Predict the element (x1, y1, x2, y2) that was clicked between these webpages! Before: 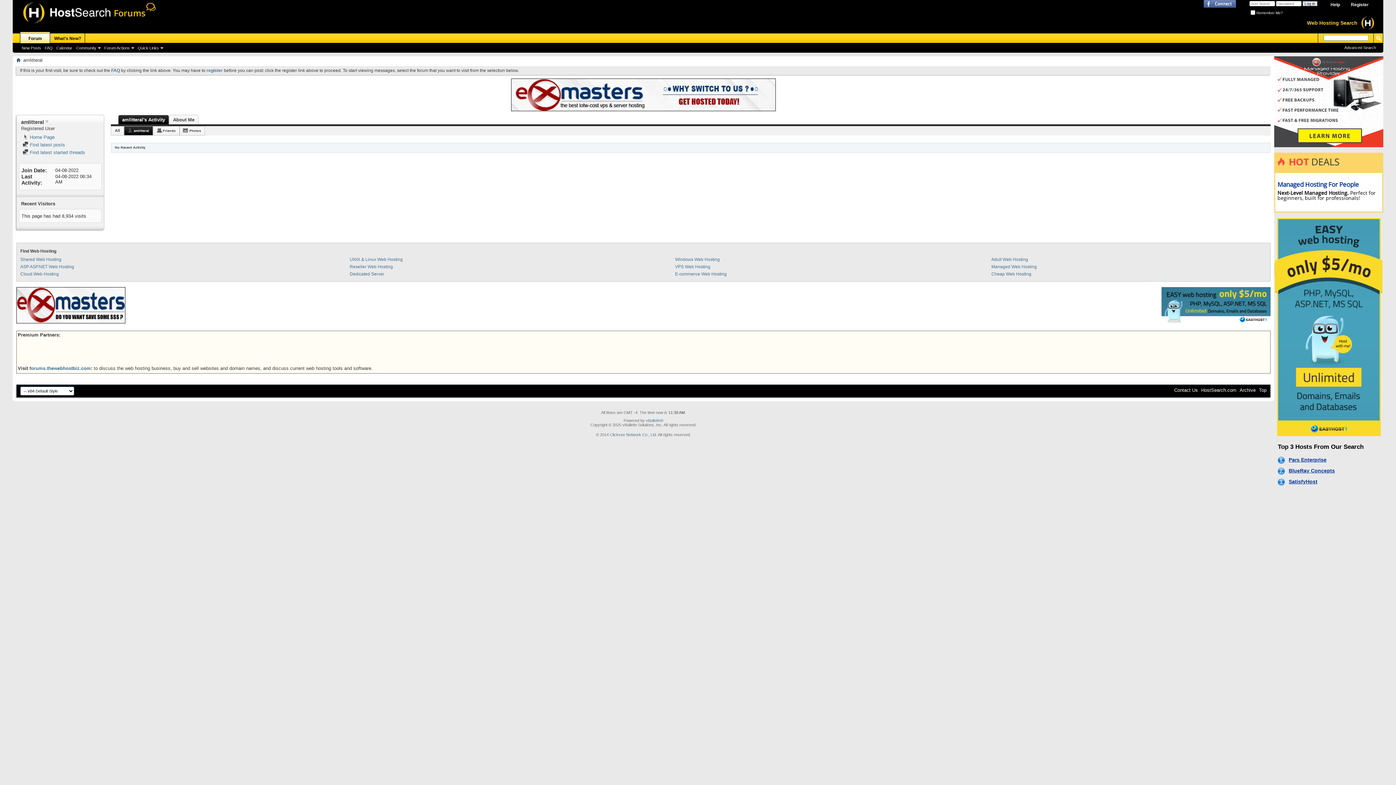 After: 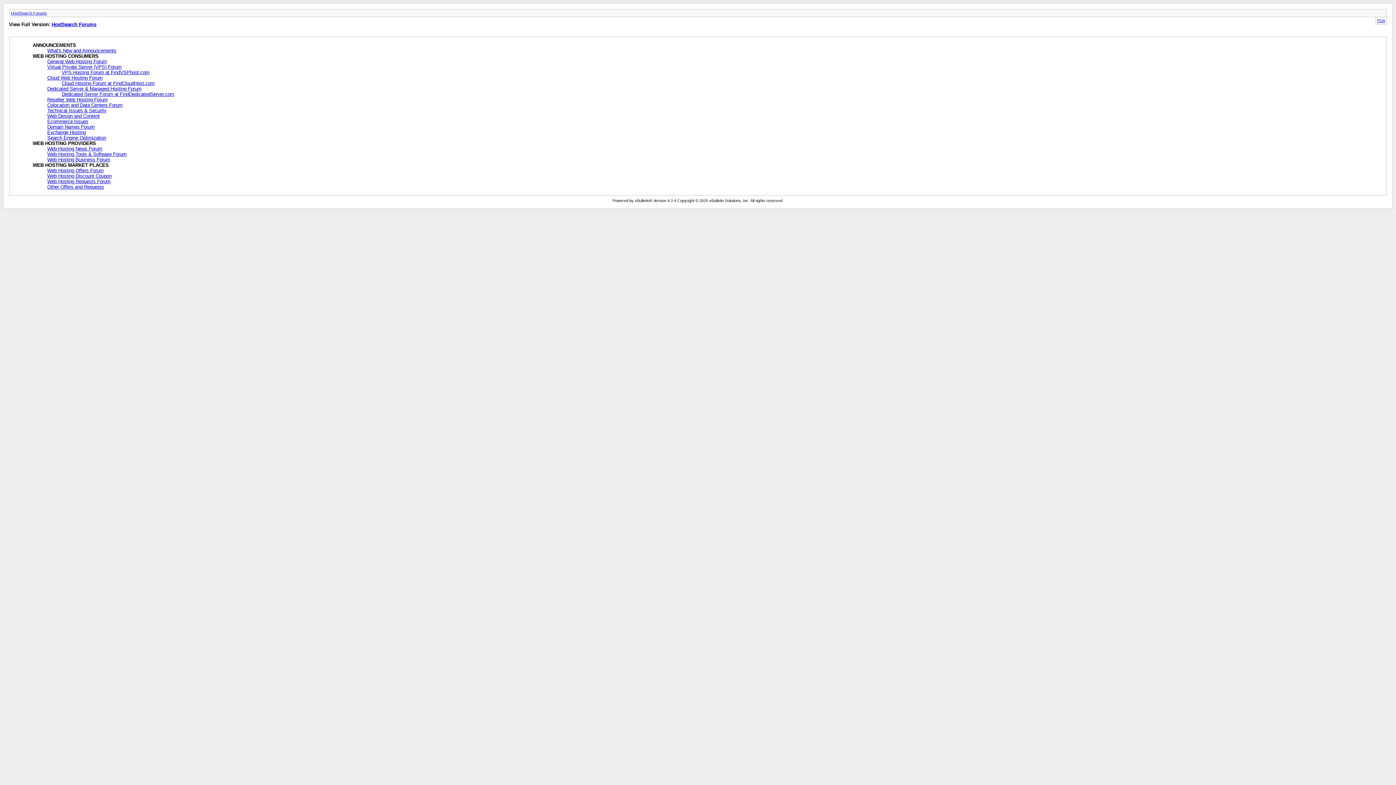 Action: bbox: (1240, 387, 1256, 393) label: Archive